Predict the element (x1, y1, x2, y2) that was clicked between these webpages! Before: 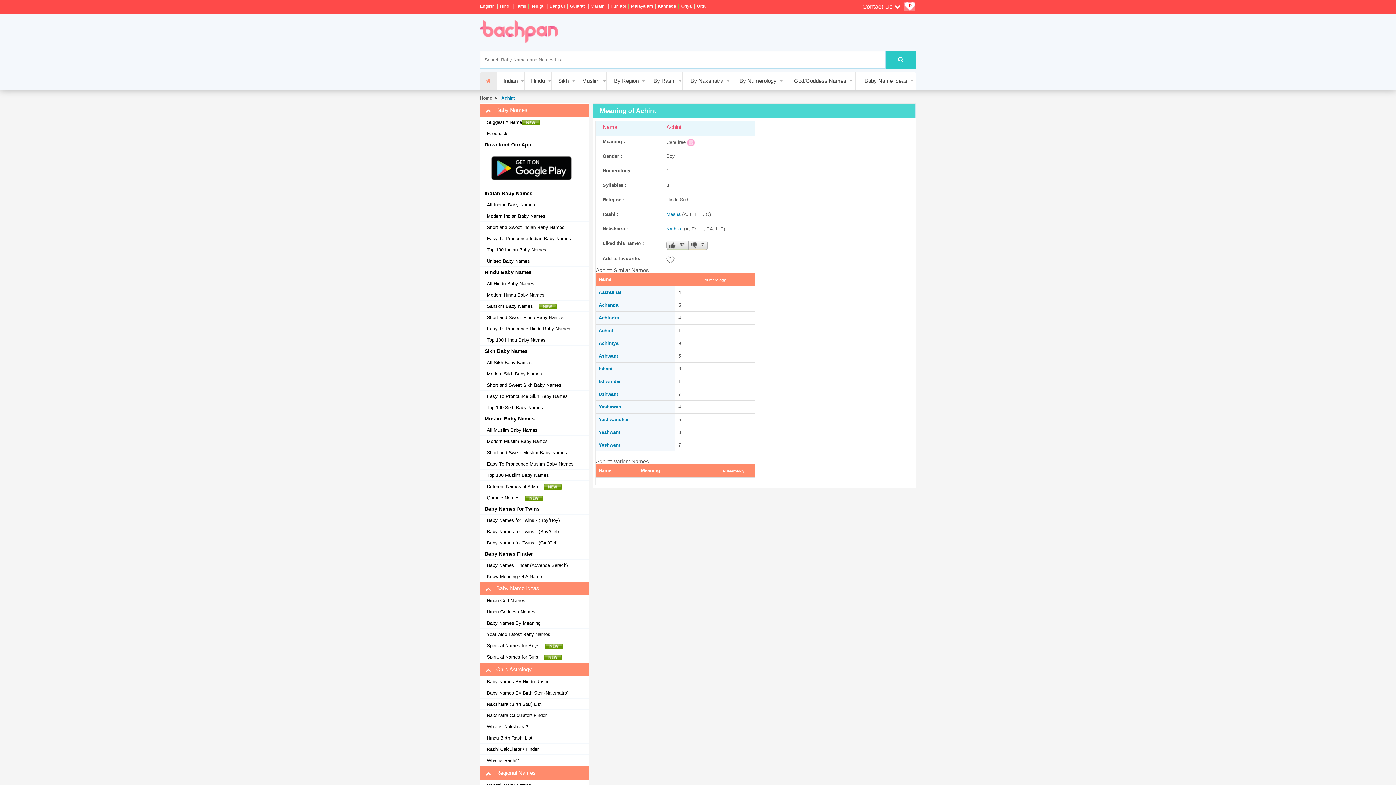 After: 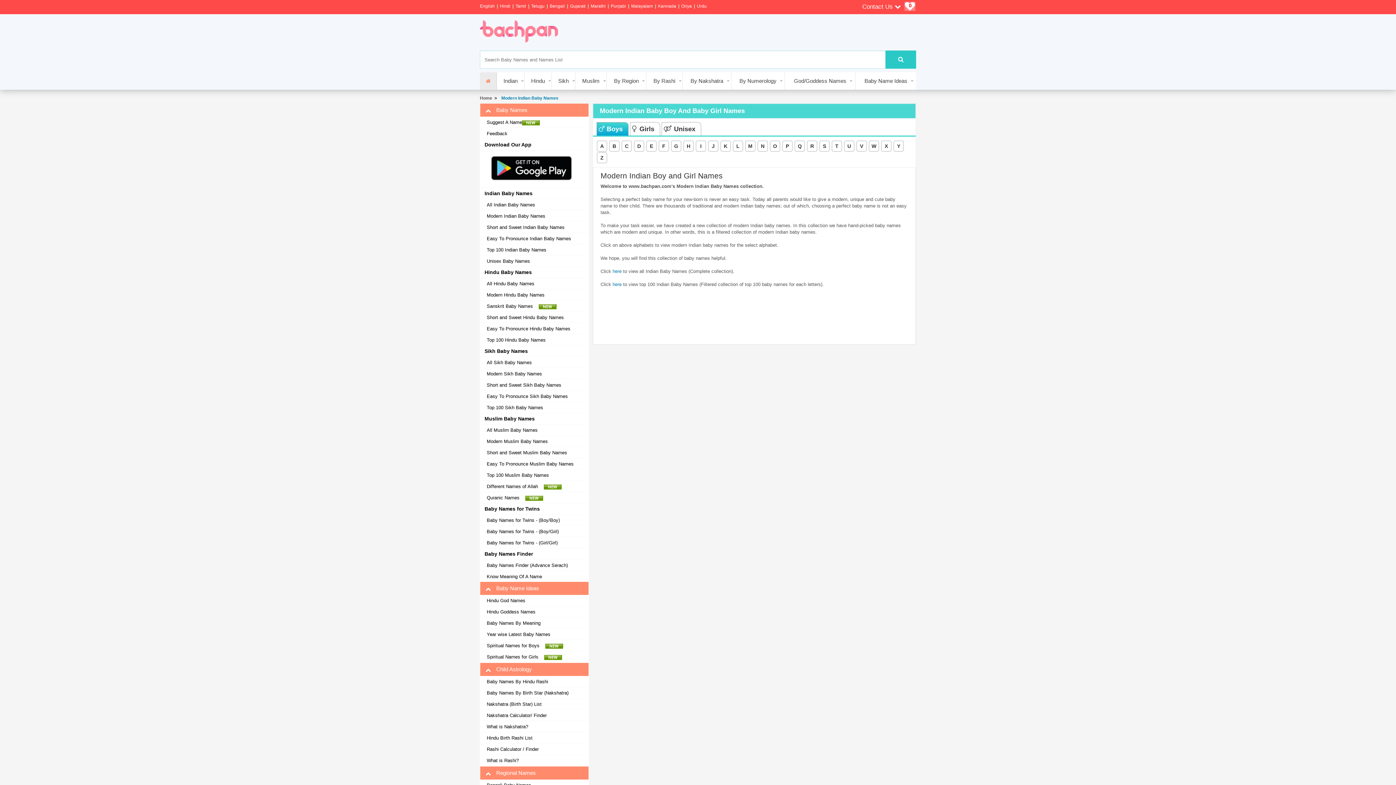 Action: label: Modern Indian Baby Names bbox: (484, 213, 545, 219)